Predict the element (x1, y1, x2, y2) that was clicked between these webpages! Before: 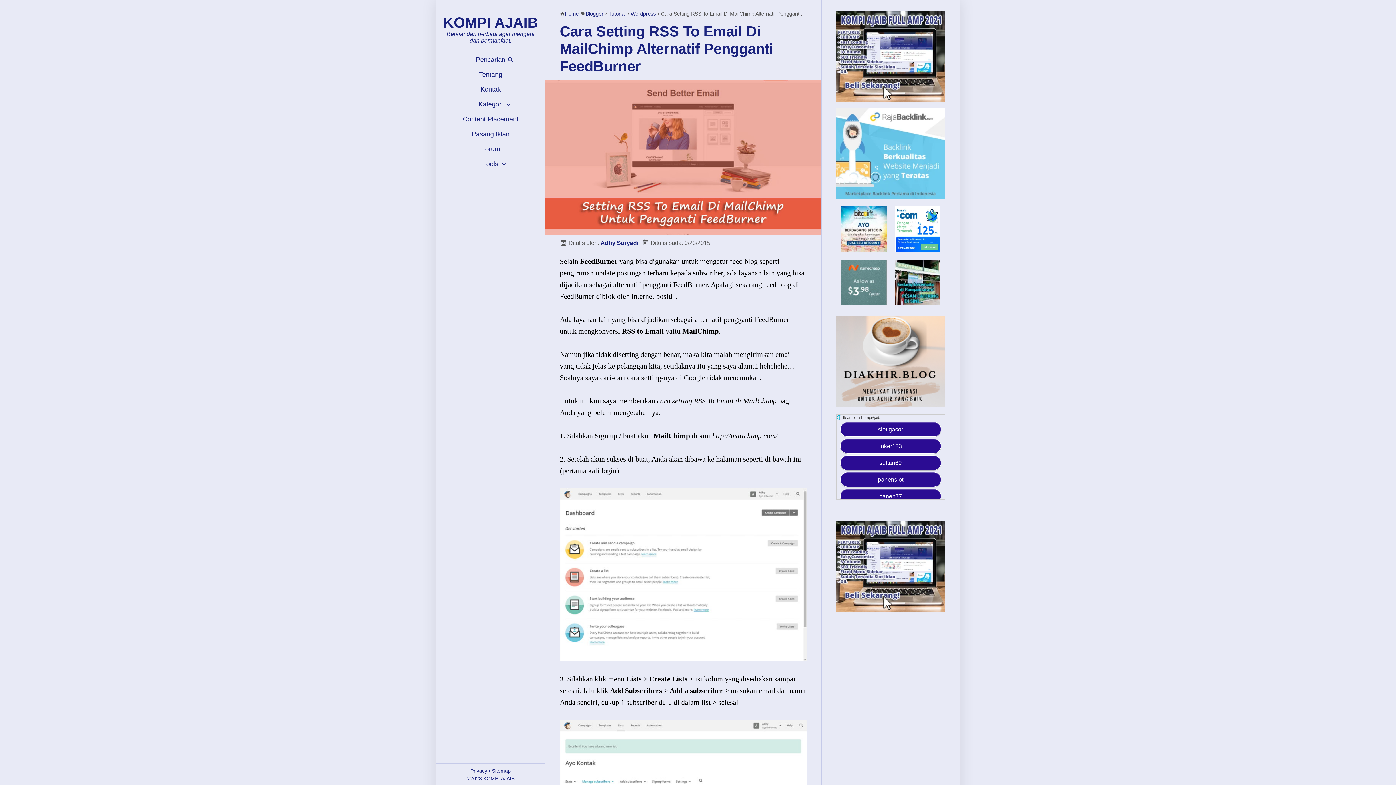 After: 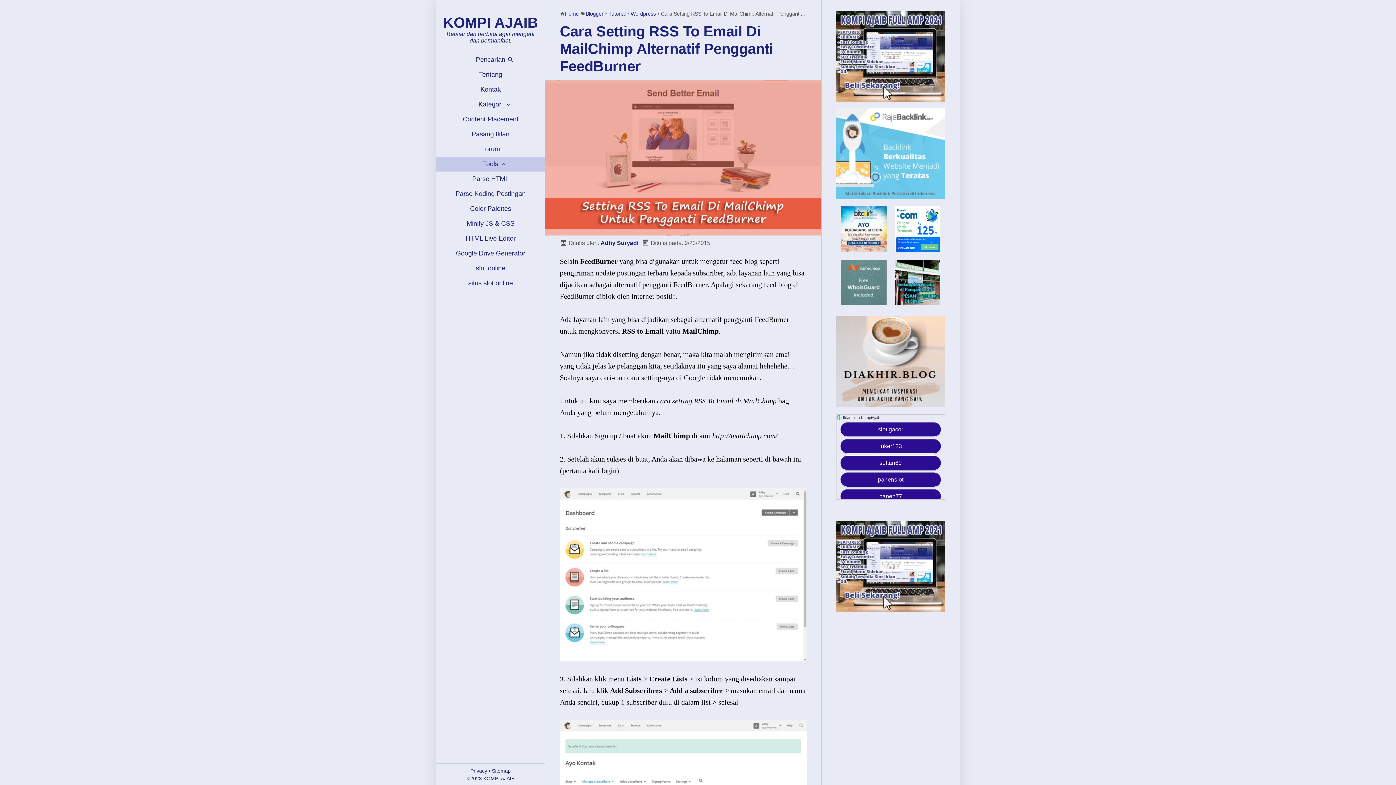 Action: label: Tools  bbox: (436, 156, 545, 171)